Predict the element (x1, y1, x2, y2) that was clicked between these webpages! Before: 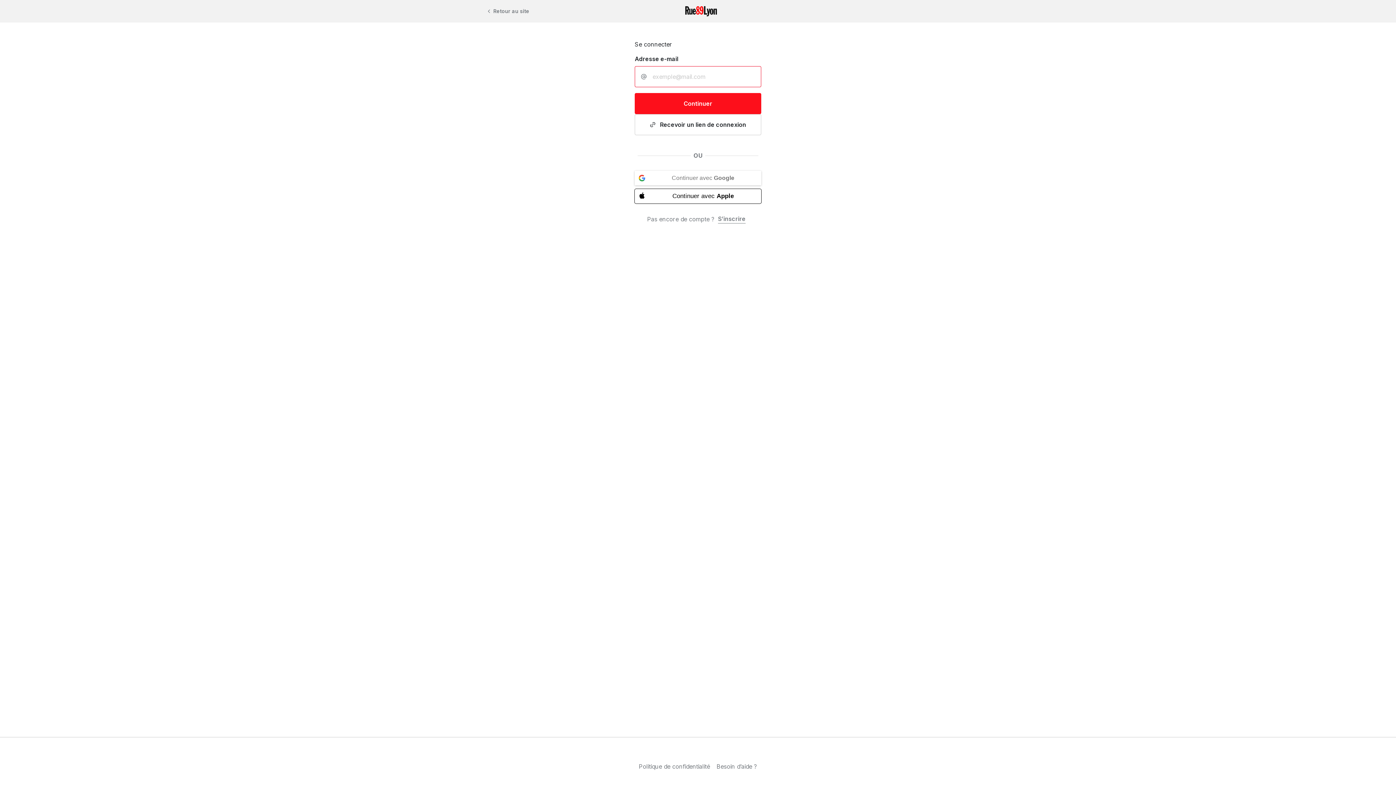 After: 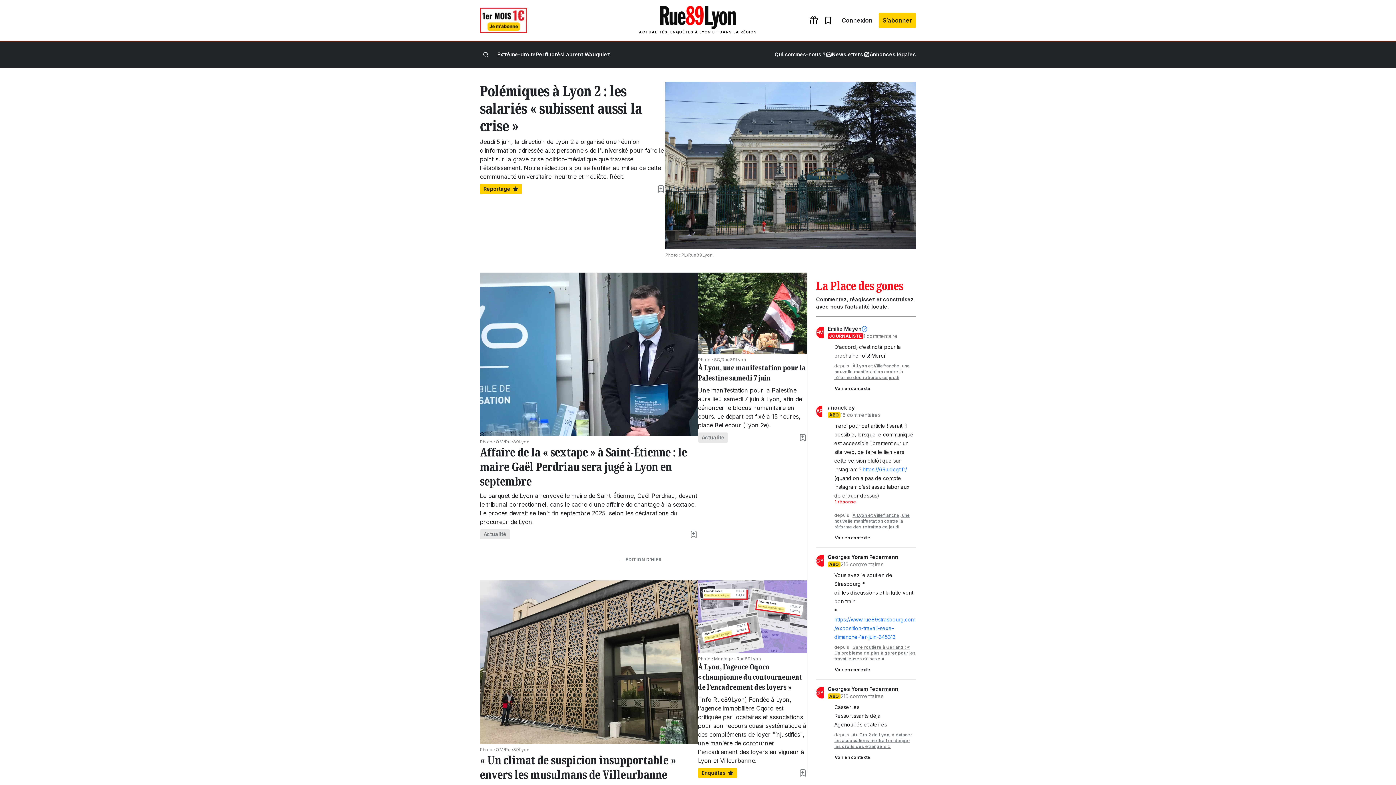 Action: bbox: (685, 6, 716, 16)